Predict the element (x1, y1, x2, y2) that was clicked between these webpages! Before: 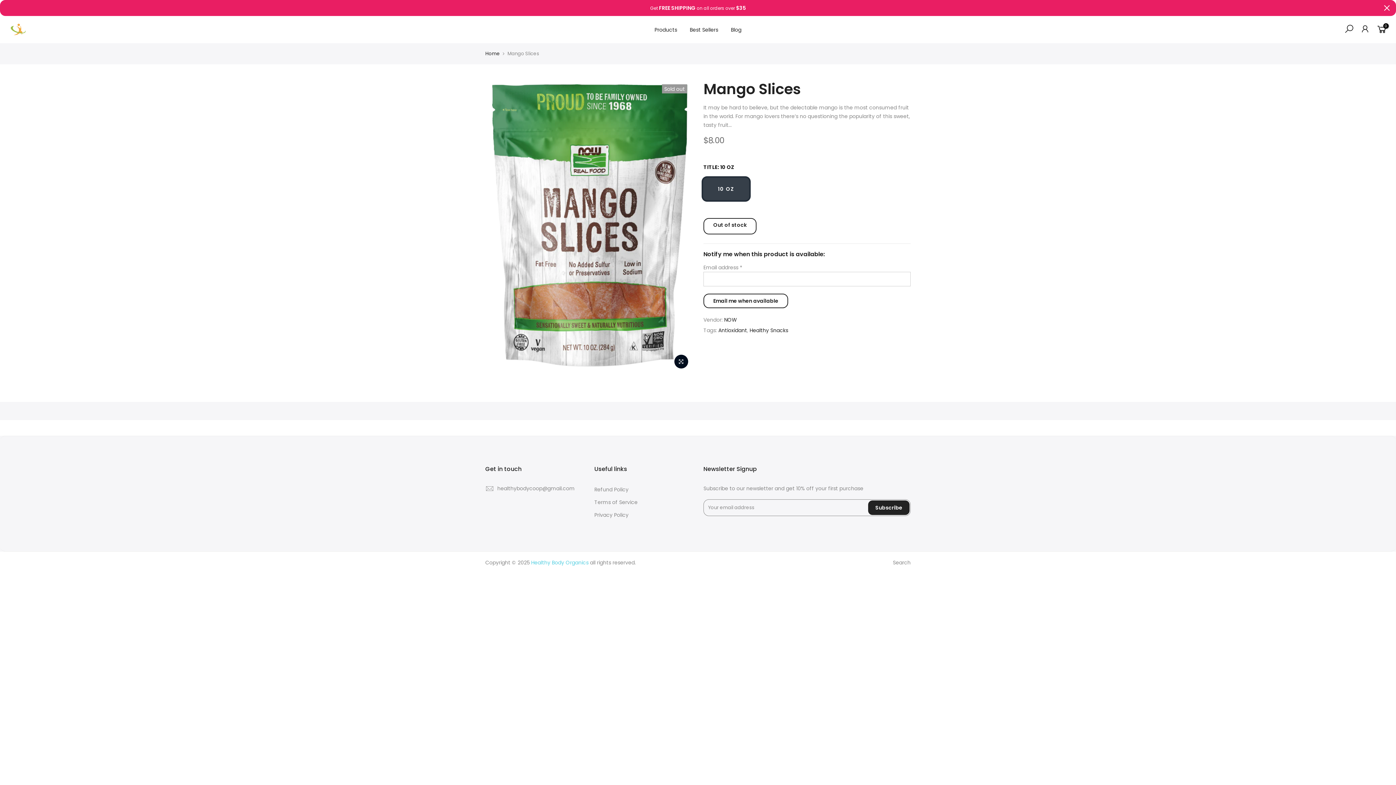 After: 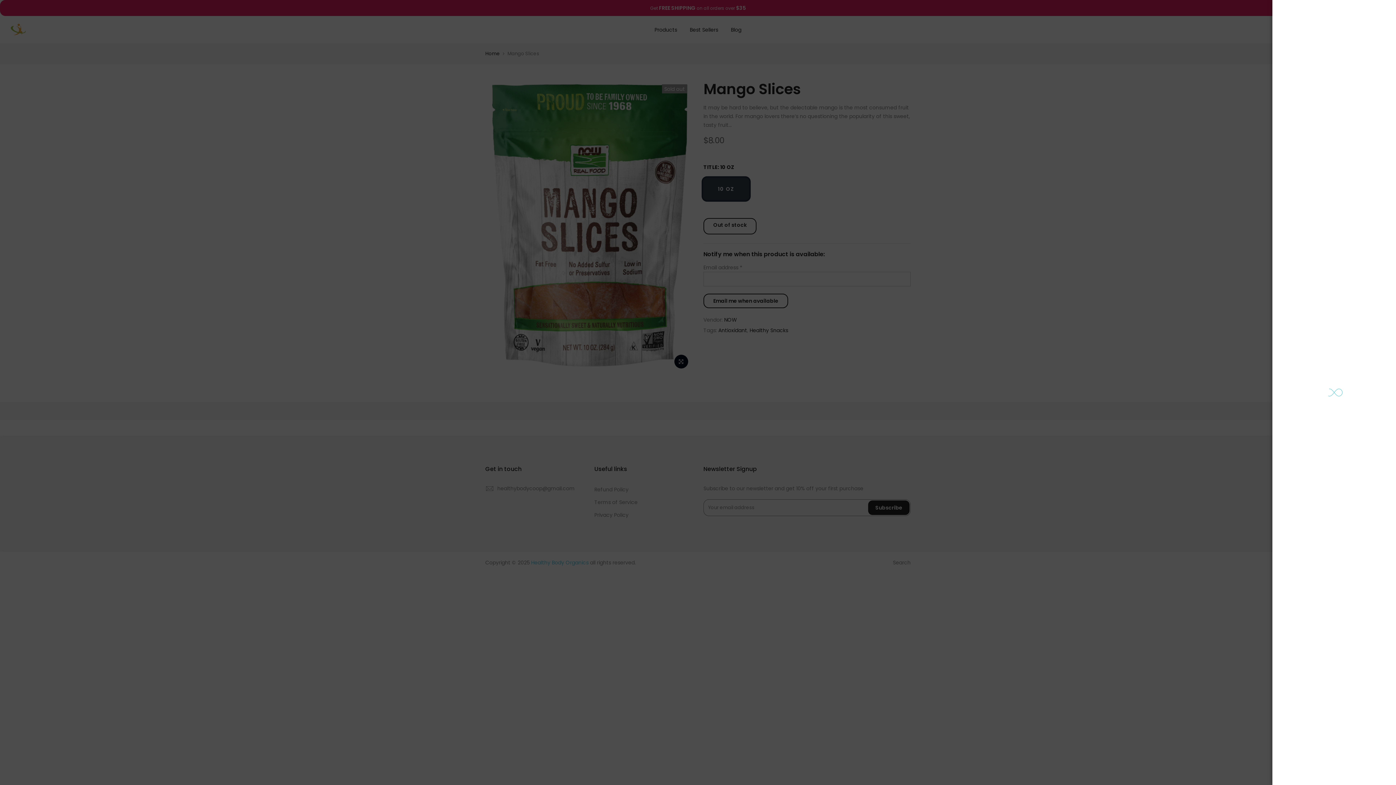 Action: bbox: (1360, 24, 1370, 35)